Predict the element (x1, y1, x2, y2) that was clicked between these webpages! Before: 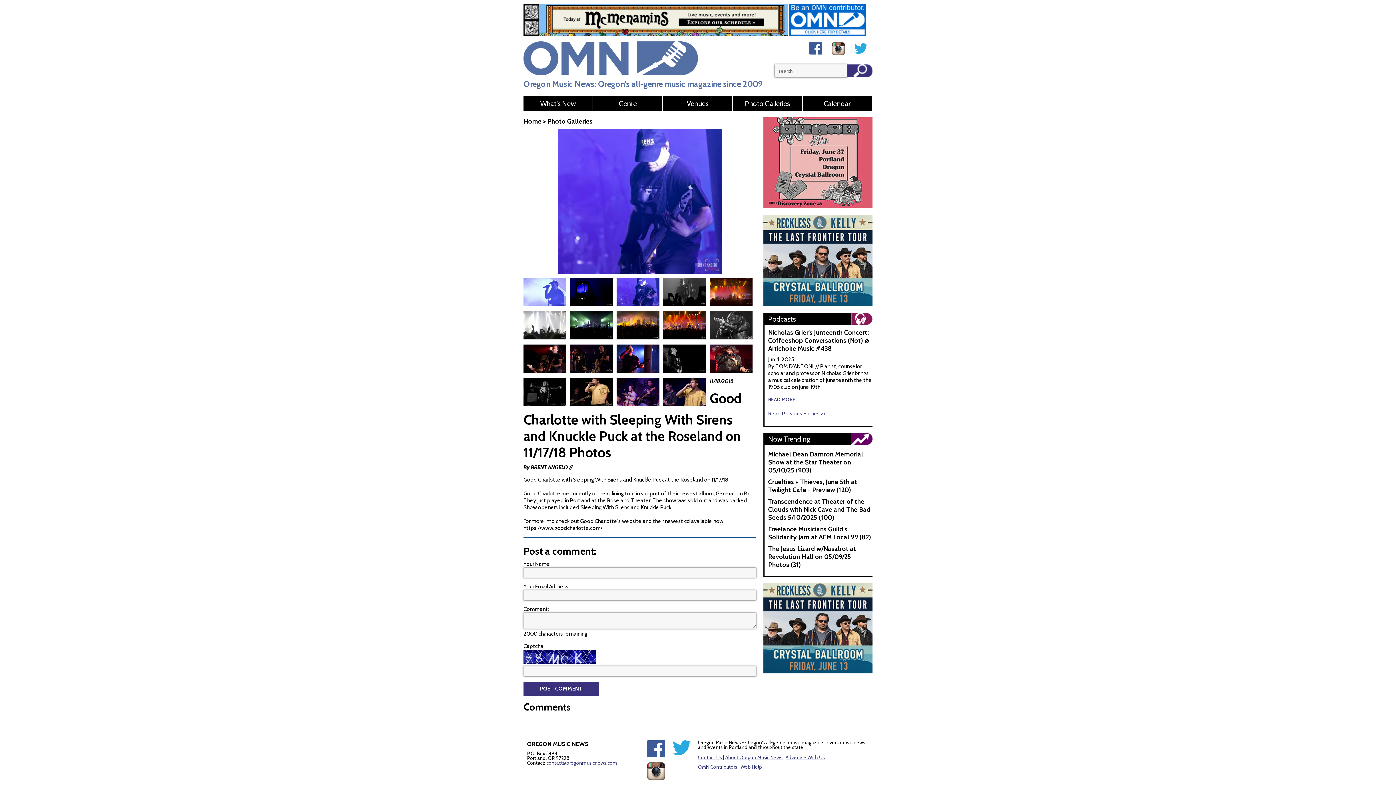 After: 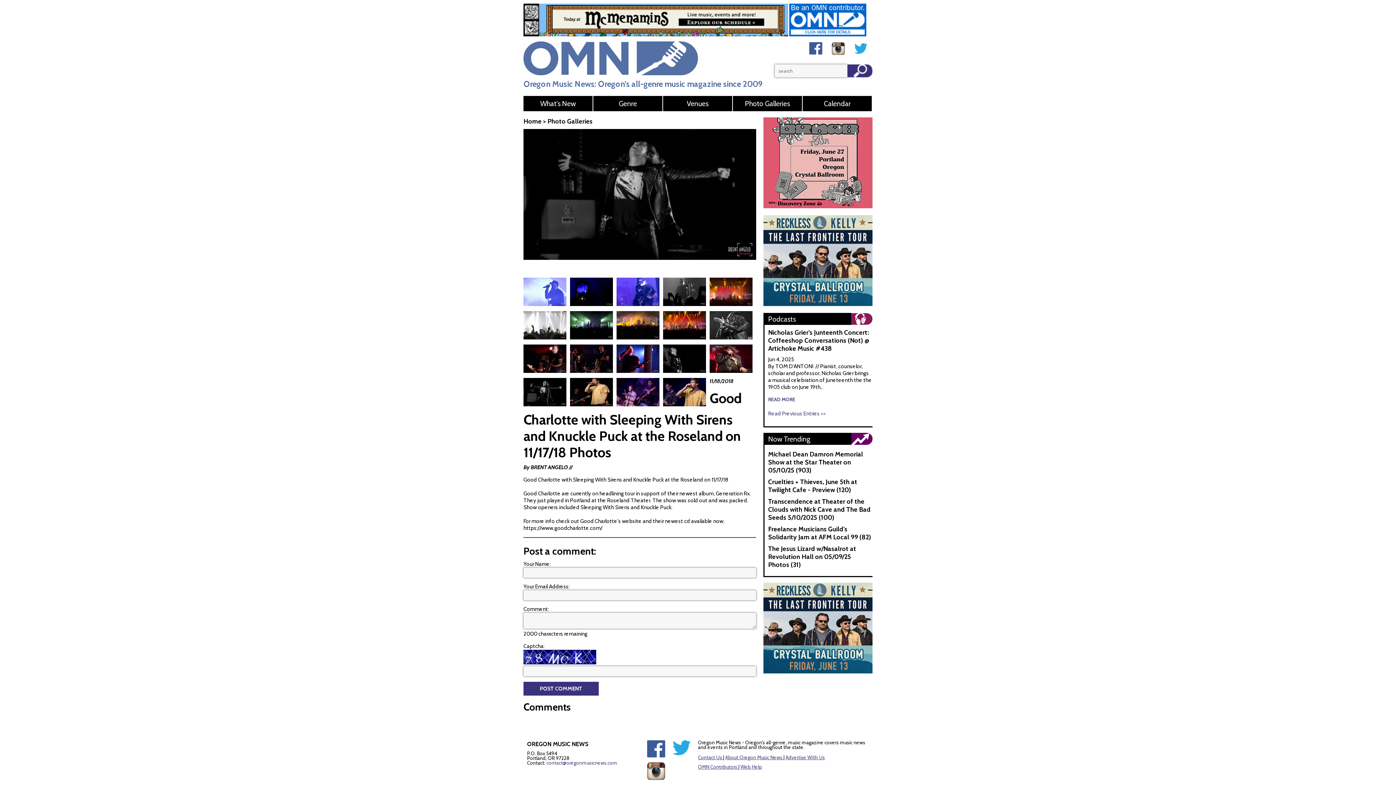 Action: bbox: (523, 378, 566, 408)